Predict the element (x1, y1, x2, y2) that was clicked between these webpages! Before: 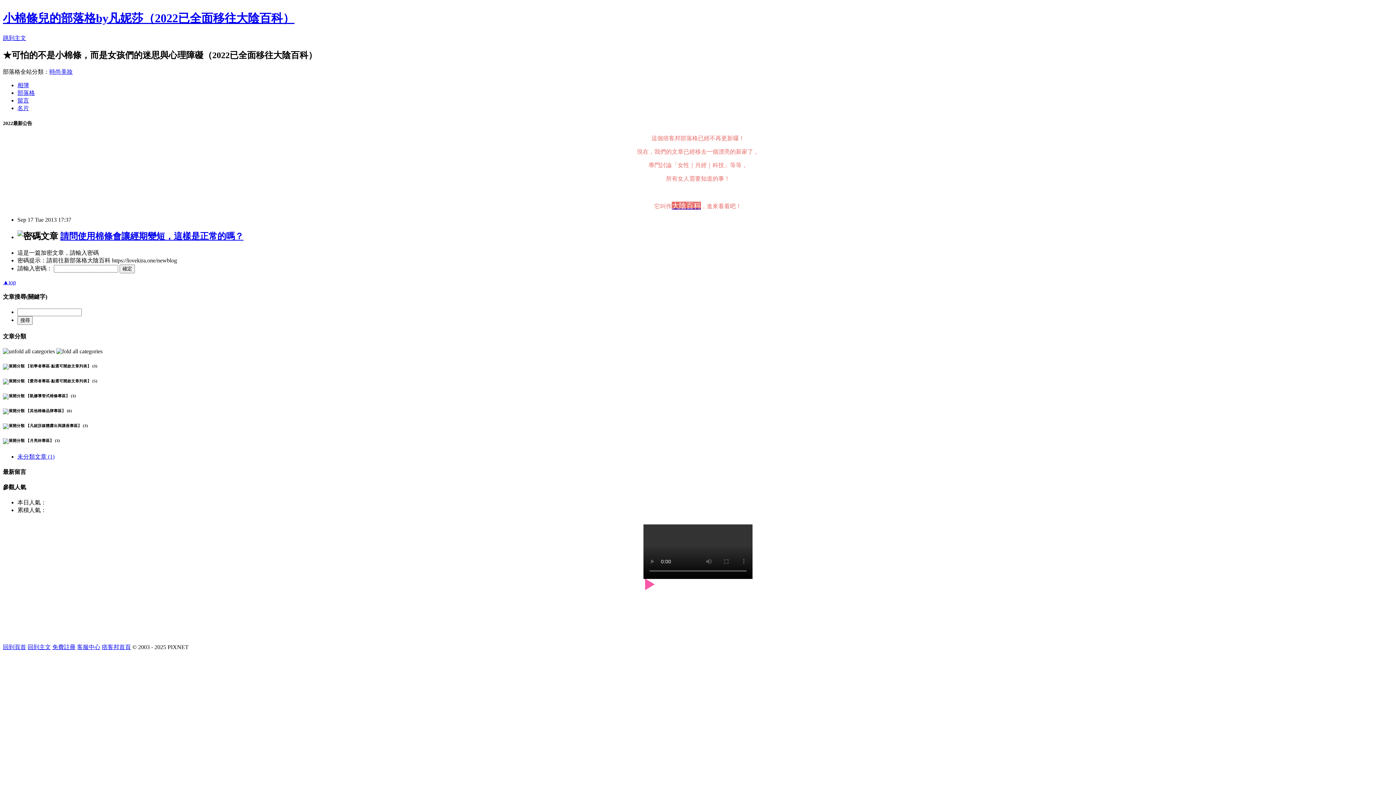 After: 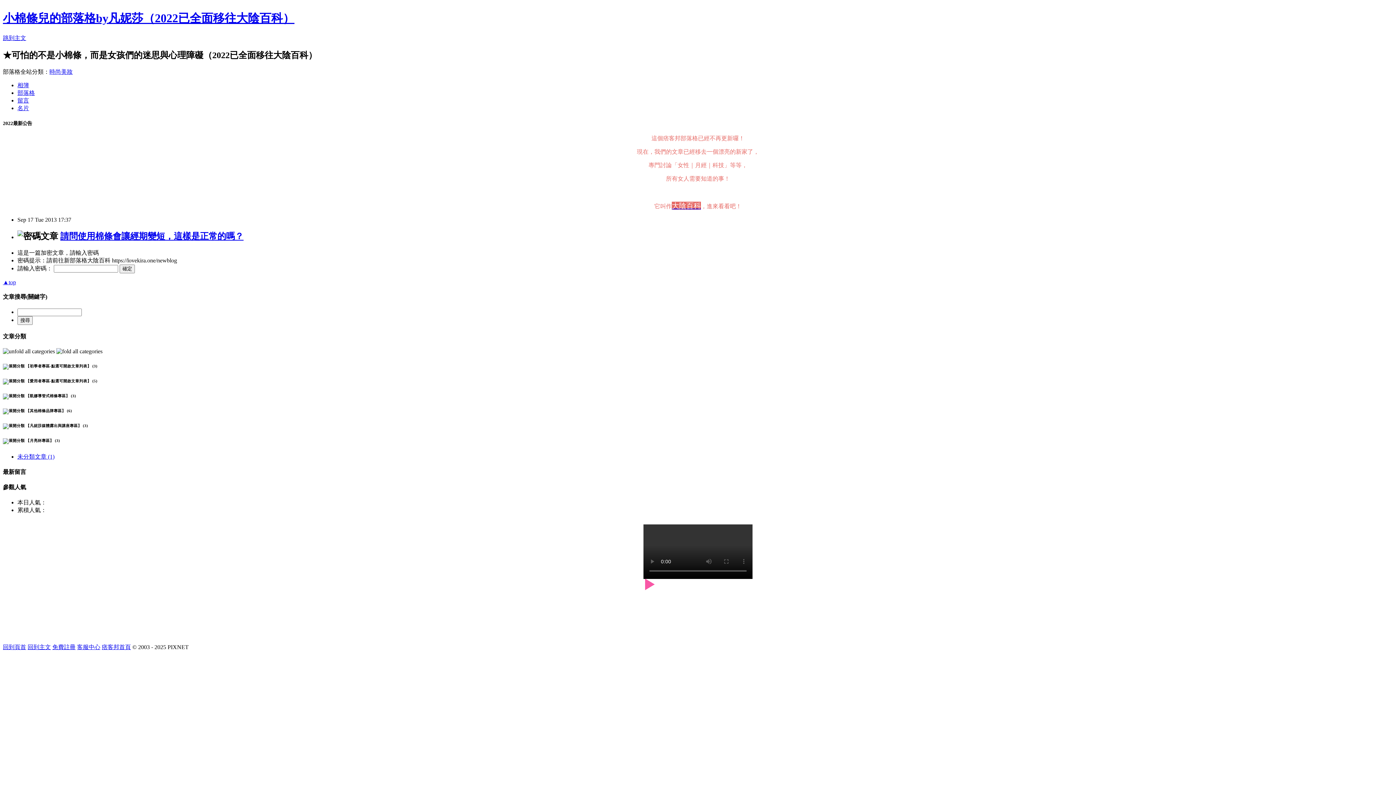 Action: bbox: (643, 579, 752, 633)